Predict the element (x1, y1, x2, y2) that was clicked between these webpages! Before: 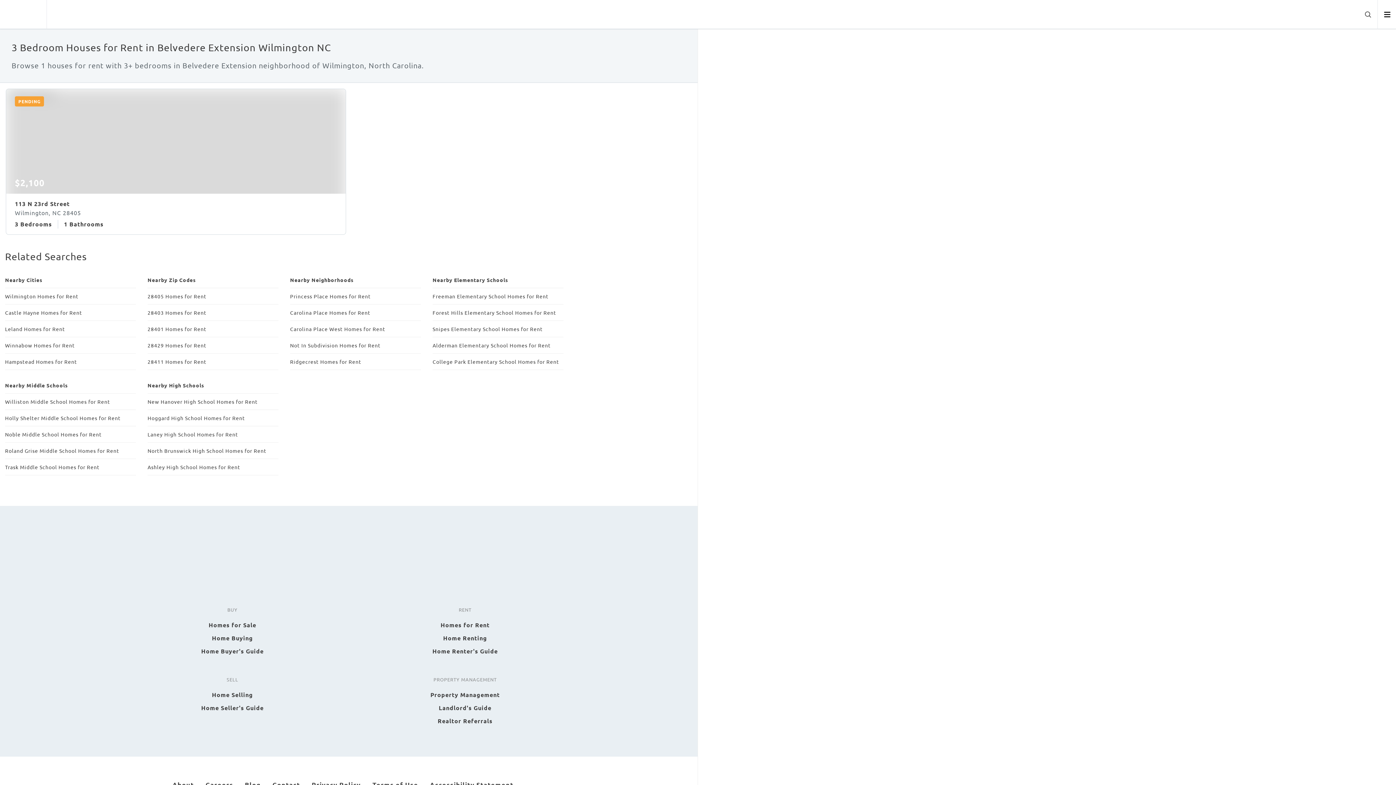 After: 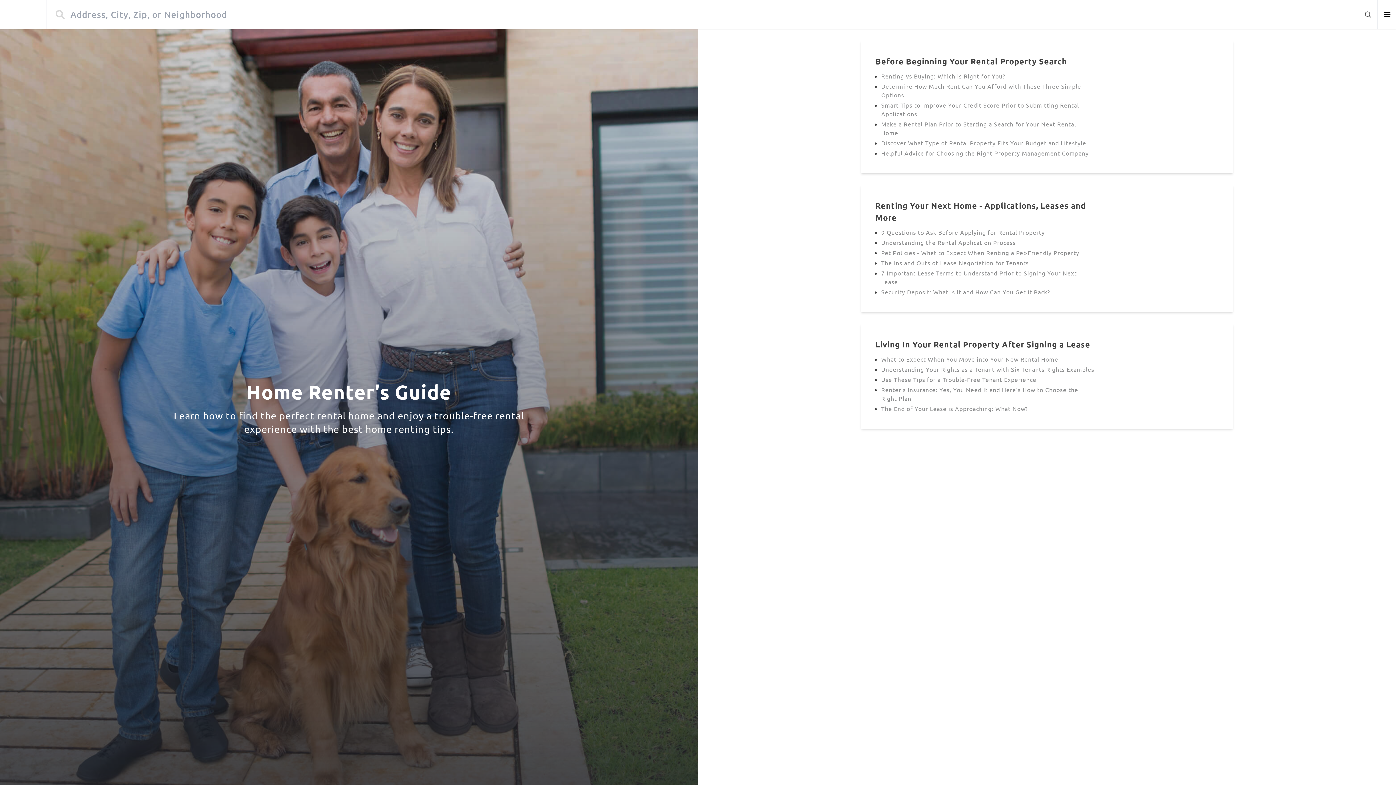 Action: label: Home Renter's Guide bbox: (432, 647, 498, 655)